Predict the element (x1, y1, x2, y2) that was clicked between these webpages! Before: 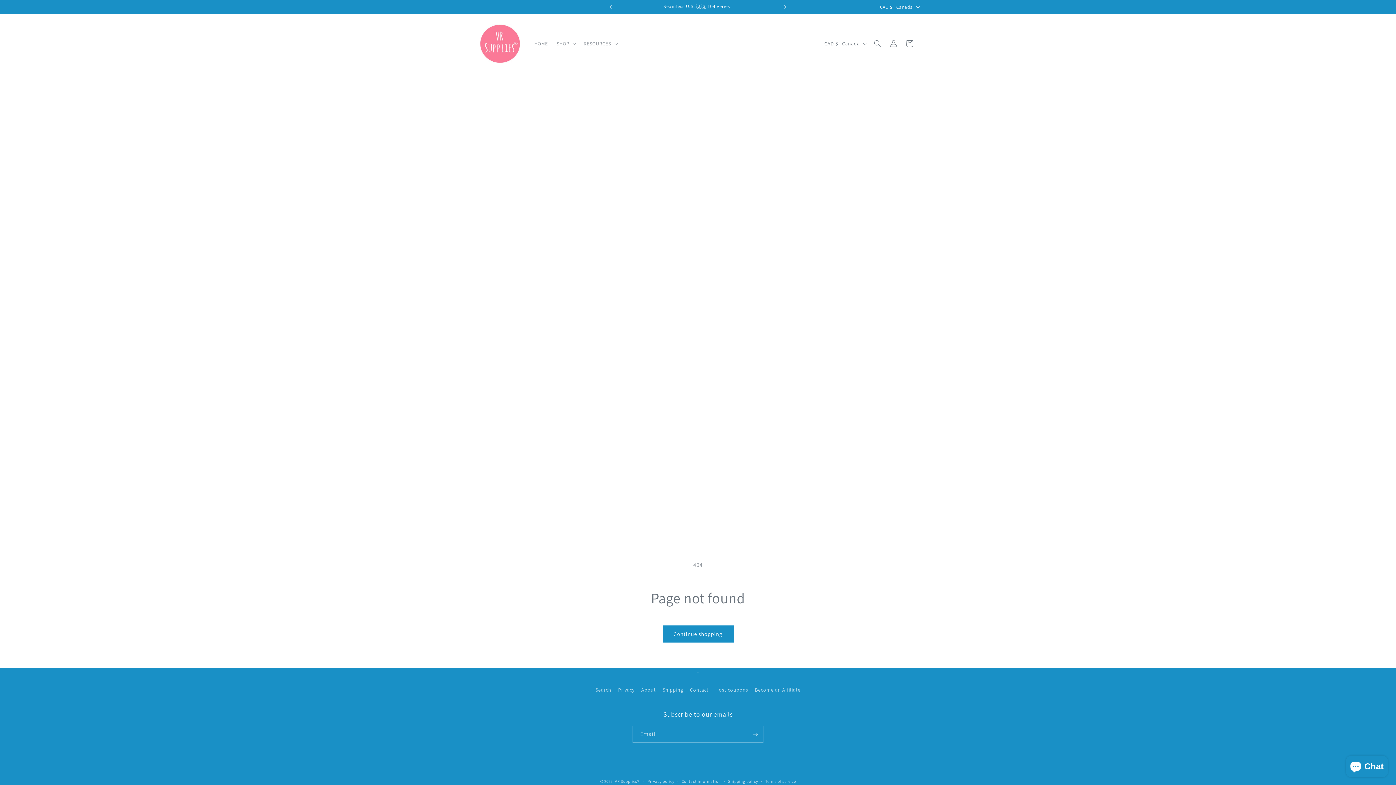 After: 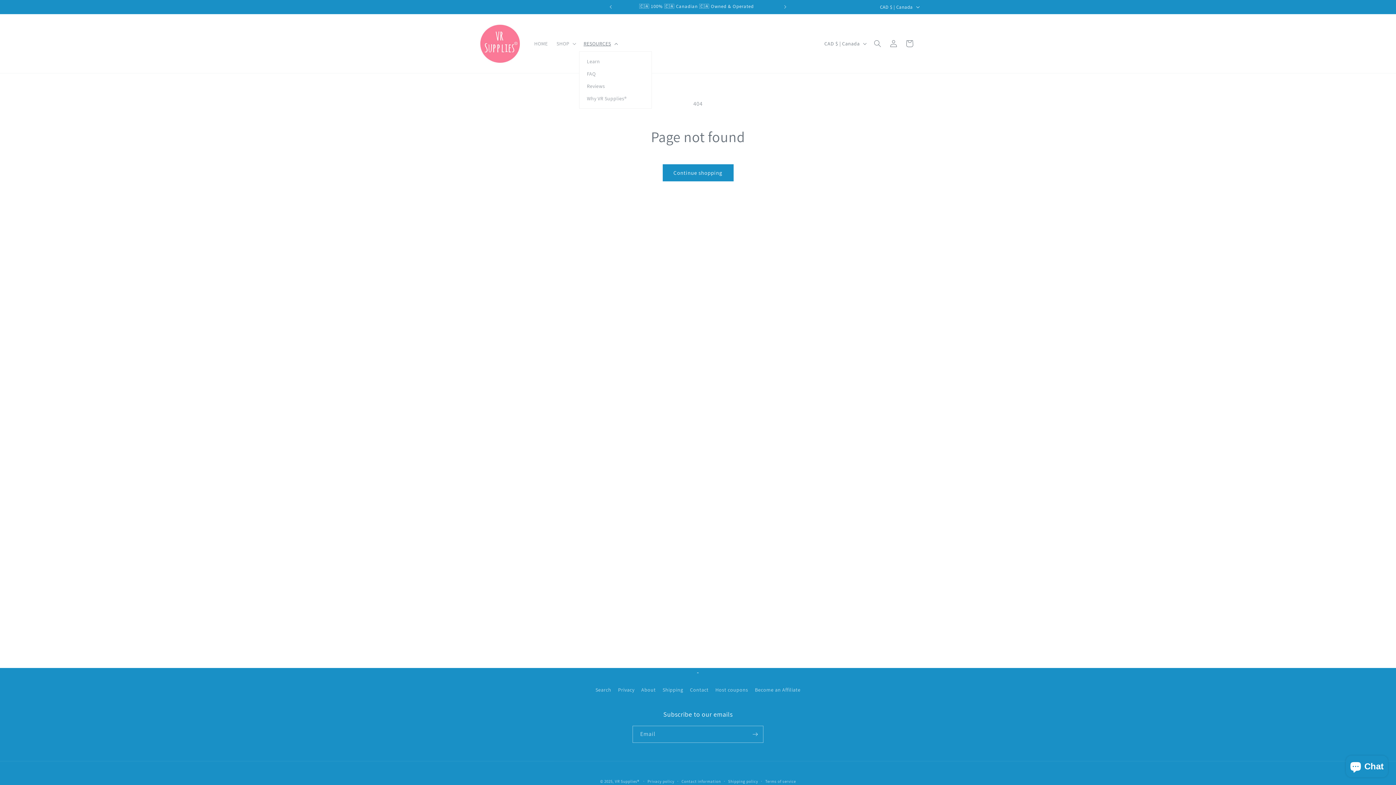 Action: label: RESOURCES bbox: (579, 36, 620, 51)